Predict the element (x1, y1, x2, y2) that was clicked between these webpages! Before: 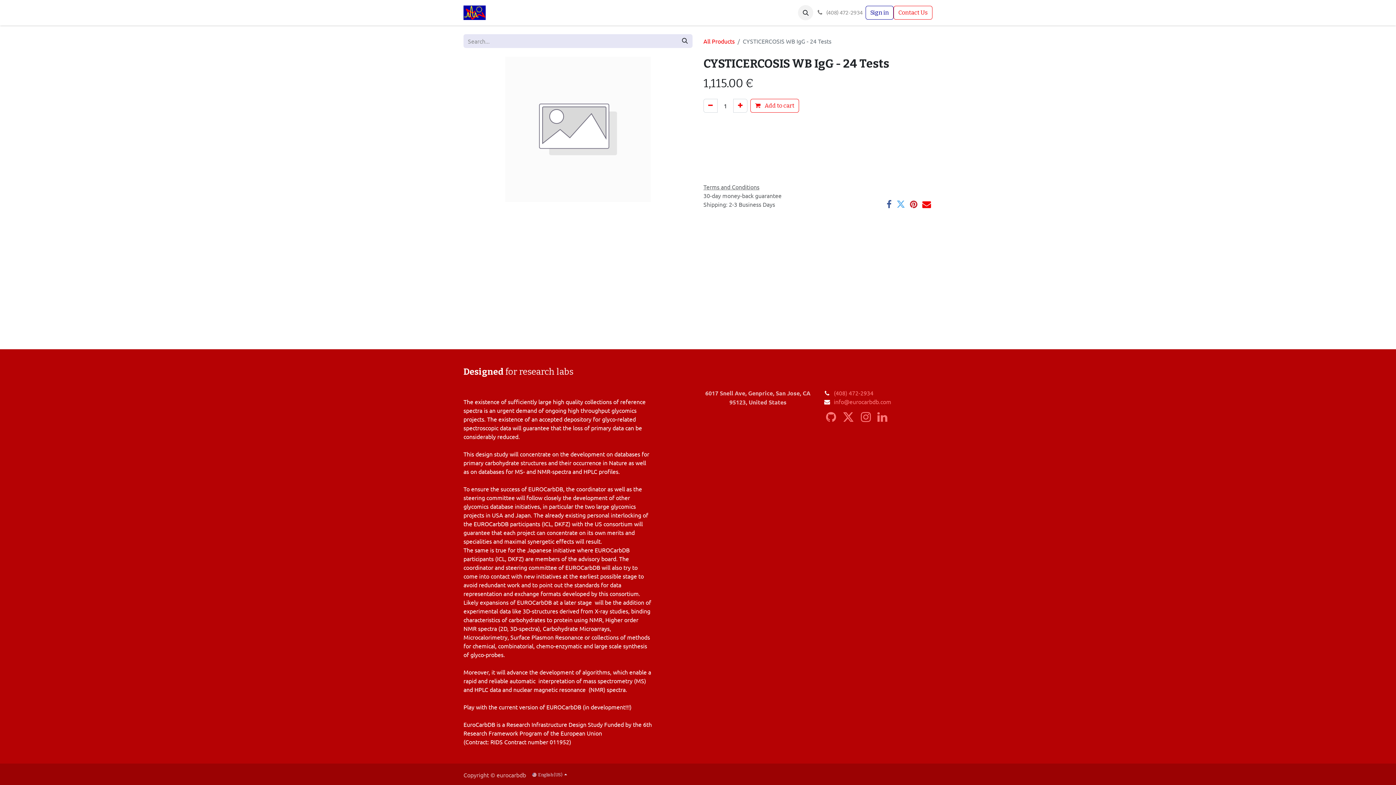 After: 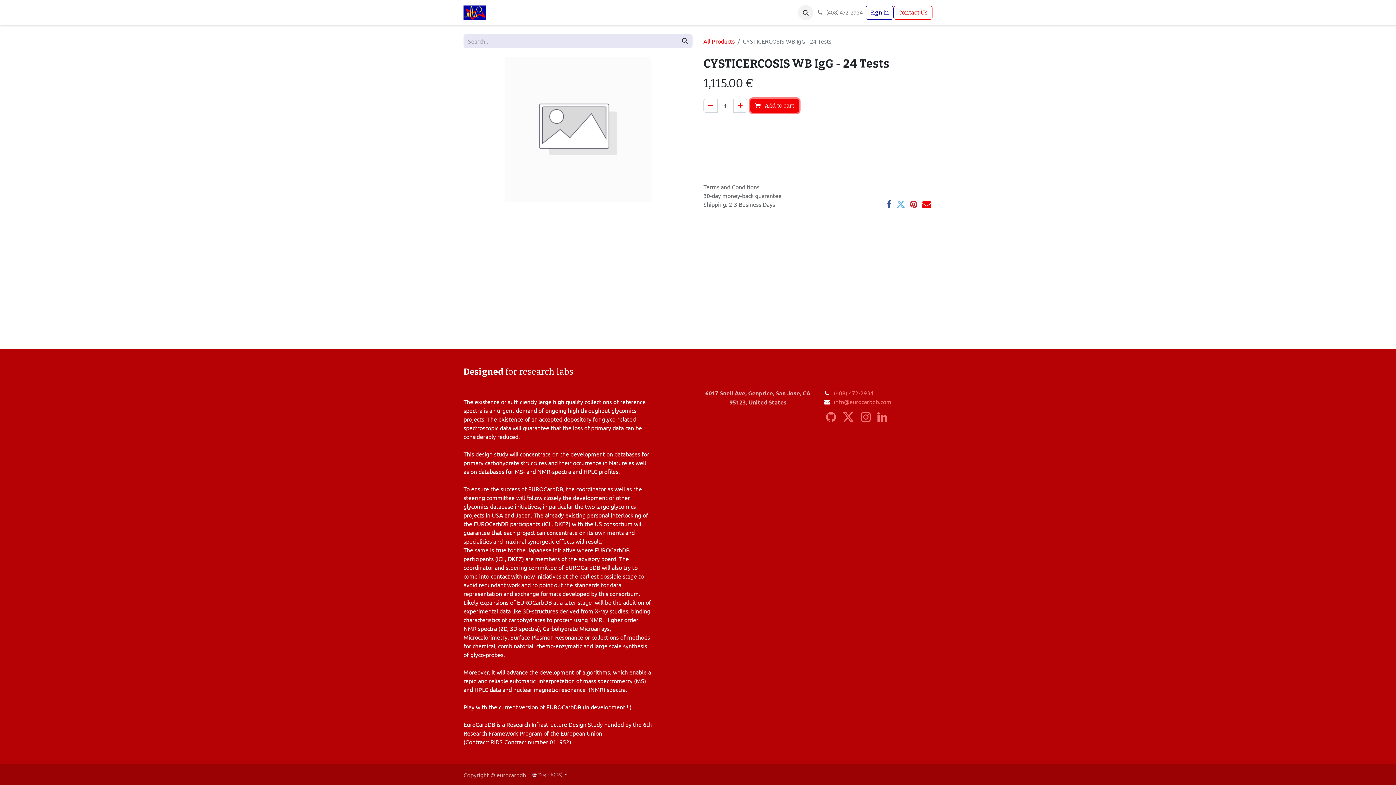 Action: label:  Add to cart bbox: (750, 98, 799, 112)